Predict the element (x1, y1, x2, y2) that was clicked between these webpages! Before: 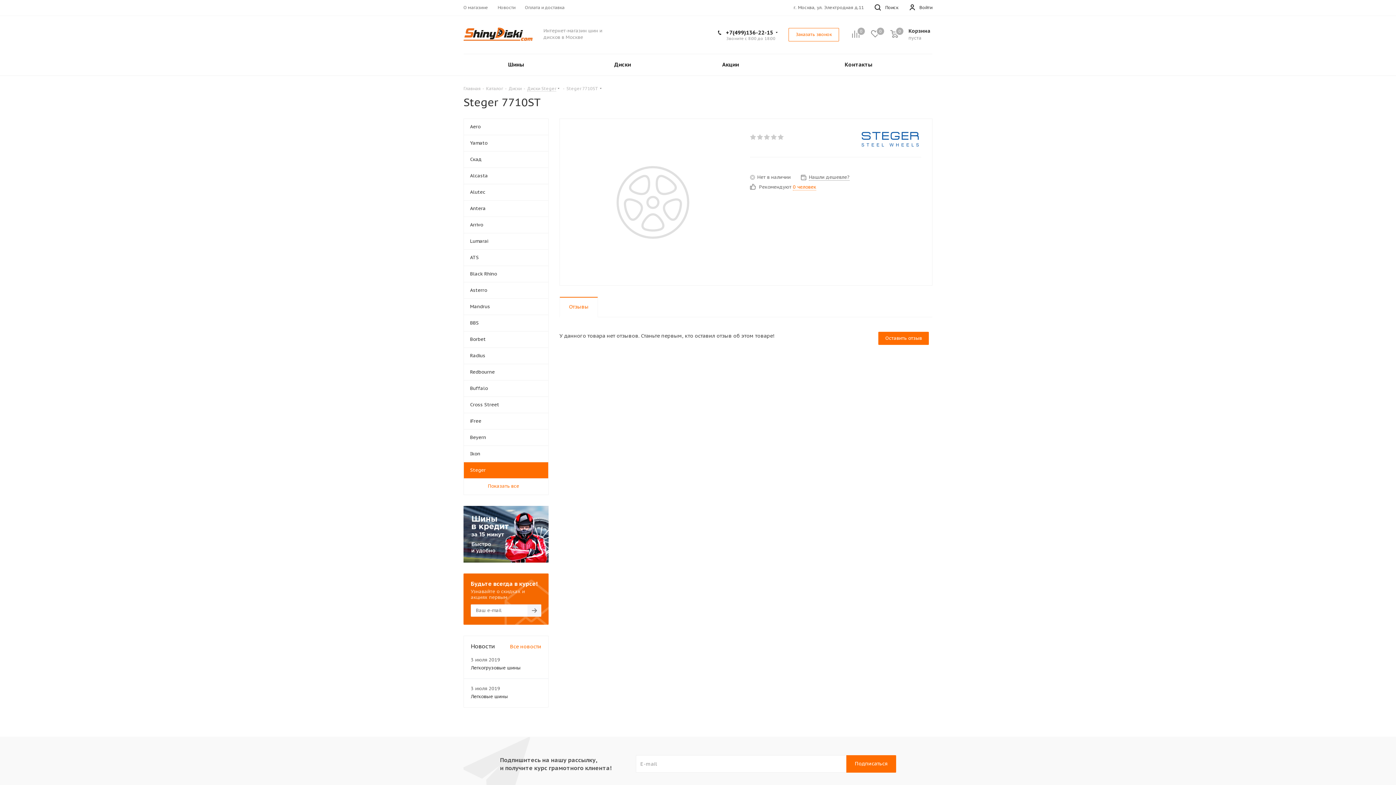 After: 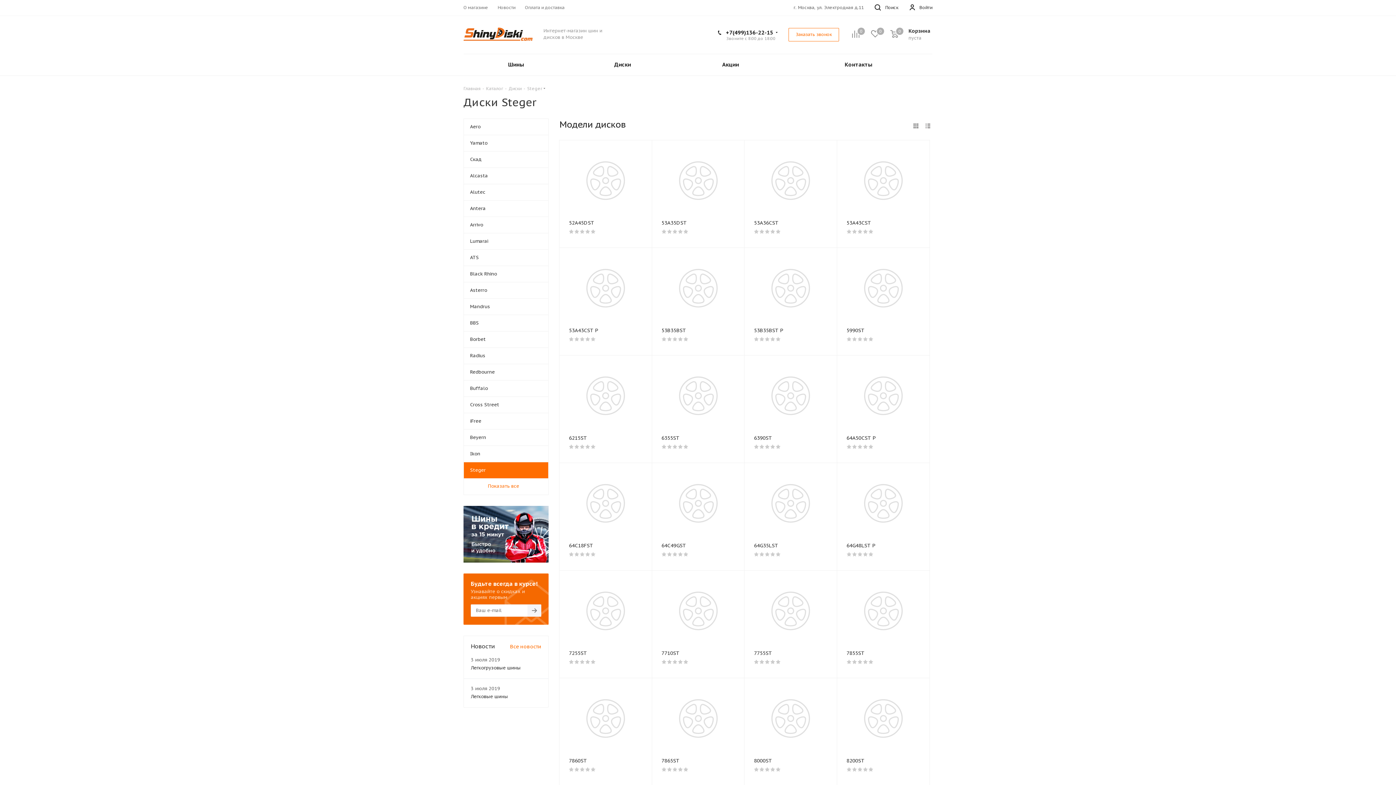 Action: label: Диски Steger bbox: (527, 85, 556, 91)